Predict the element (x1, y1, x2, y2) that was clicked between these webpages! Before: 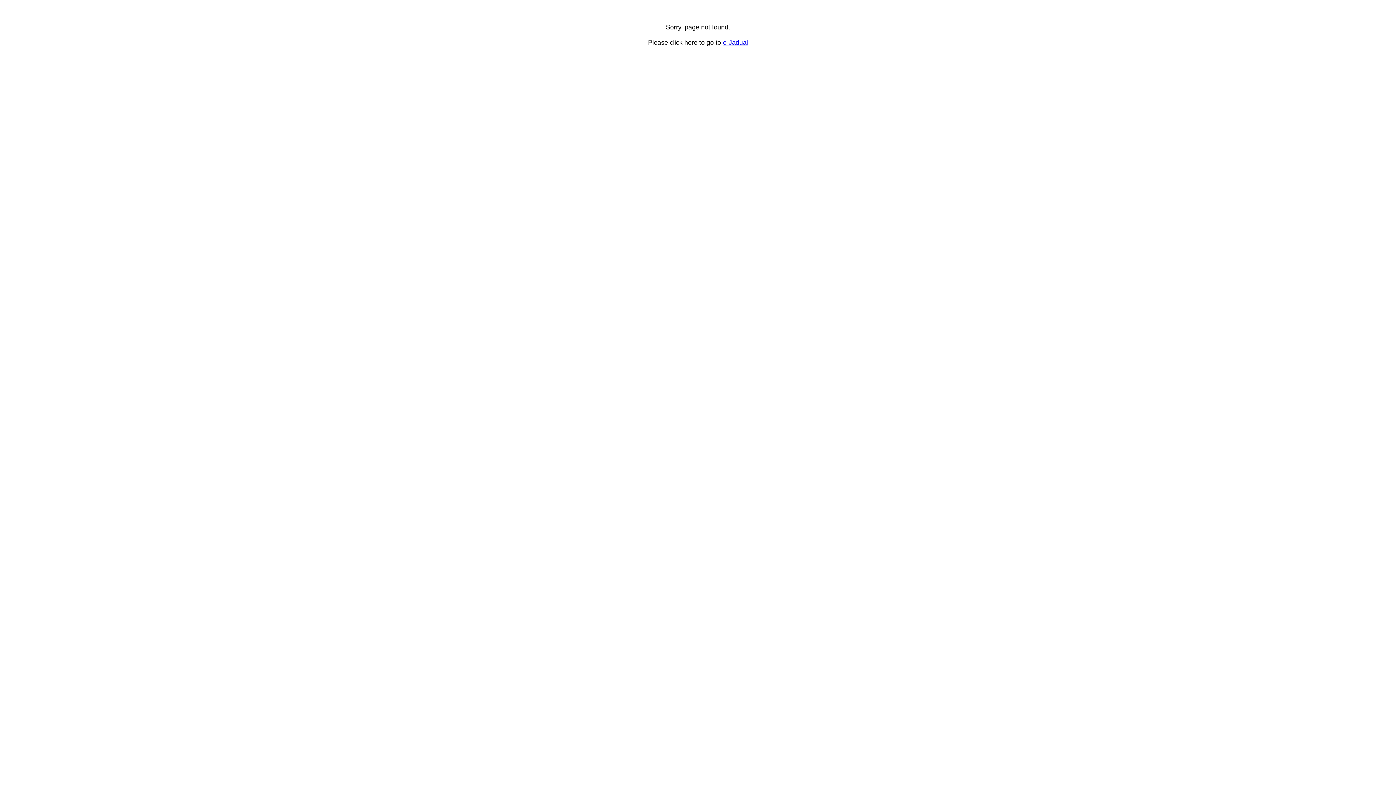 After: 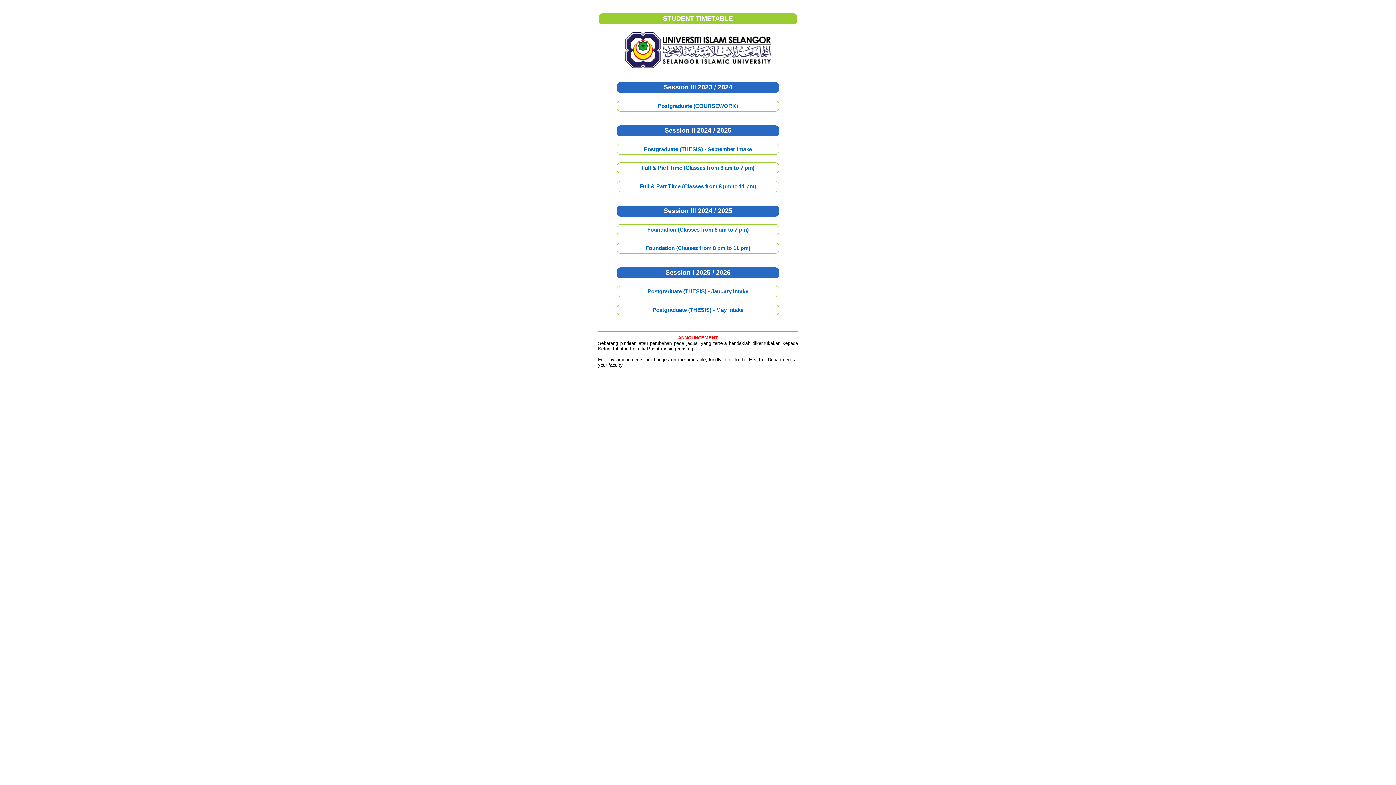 Action: label: e-Jadual bbox: (723, 38, 748, 46)